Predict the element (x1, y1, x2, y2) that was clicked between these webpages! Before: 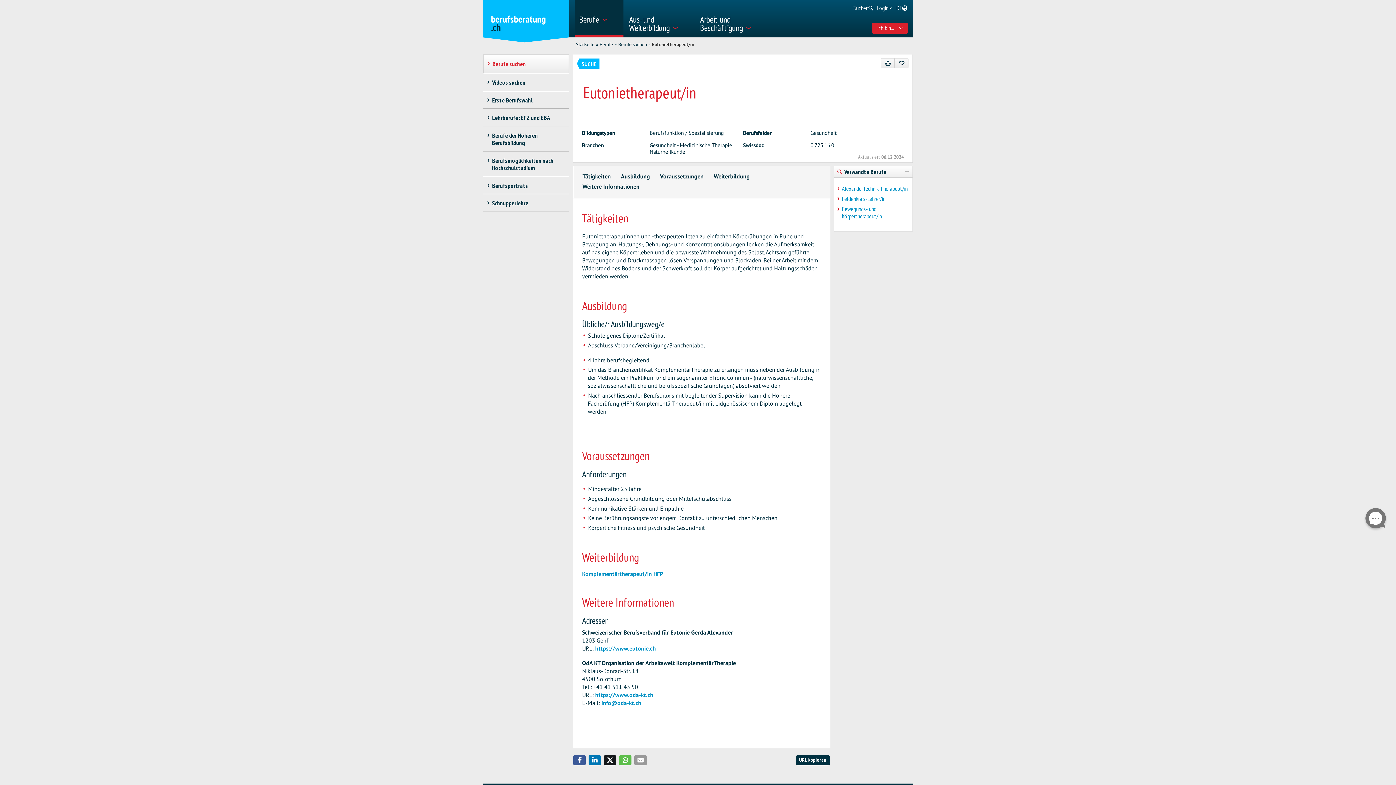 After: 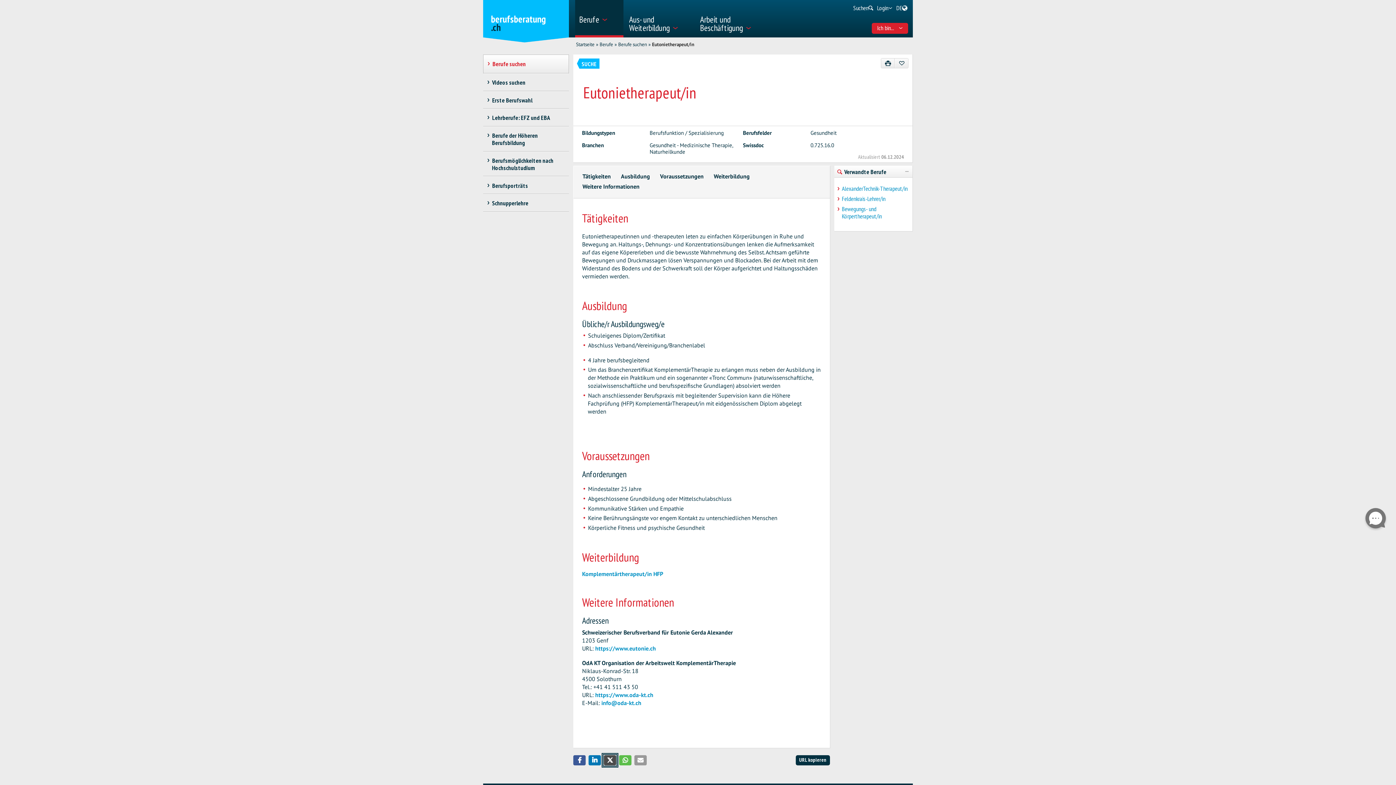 Action: label: Bei Twitter teilen bbox: (604, 755, 616, 765)